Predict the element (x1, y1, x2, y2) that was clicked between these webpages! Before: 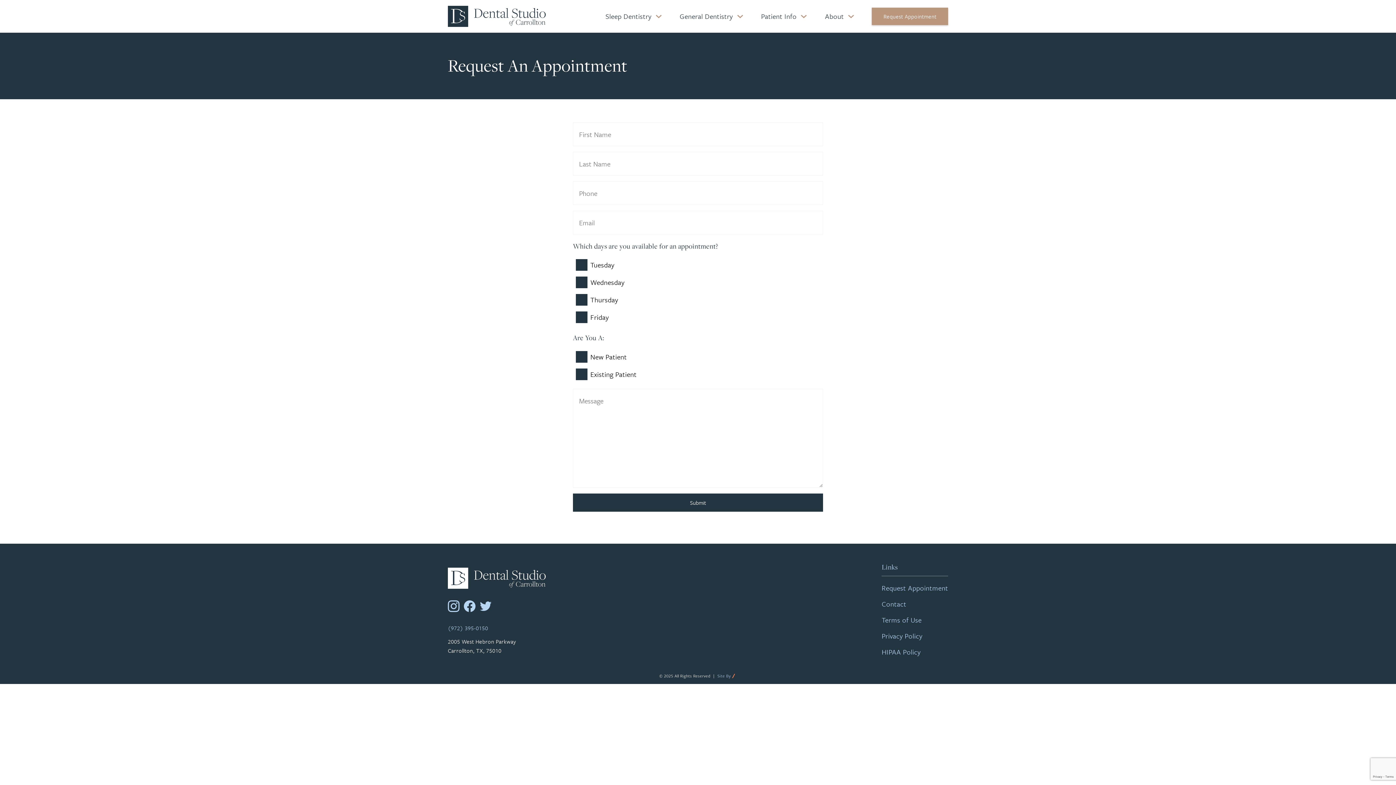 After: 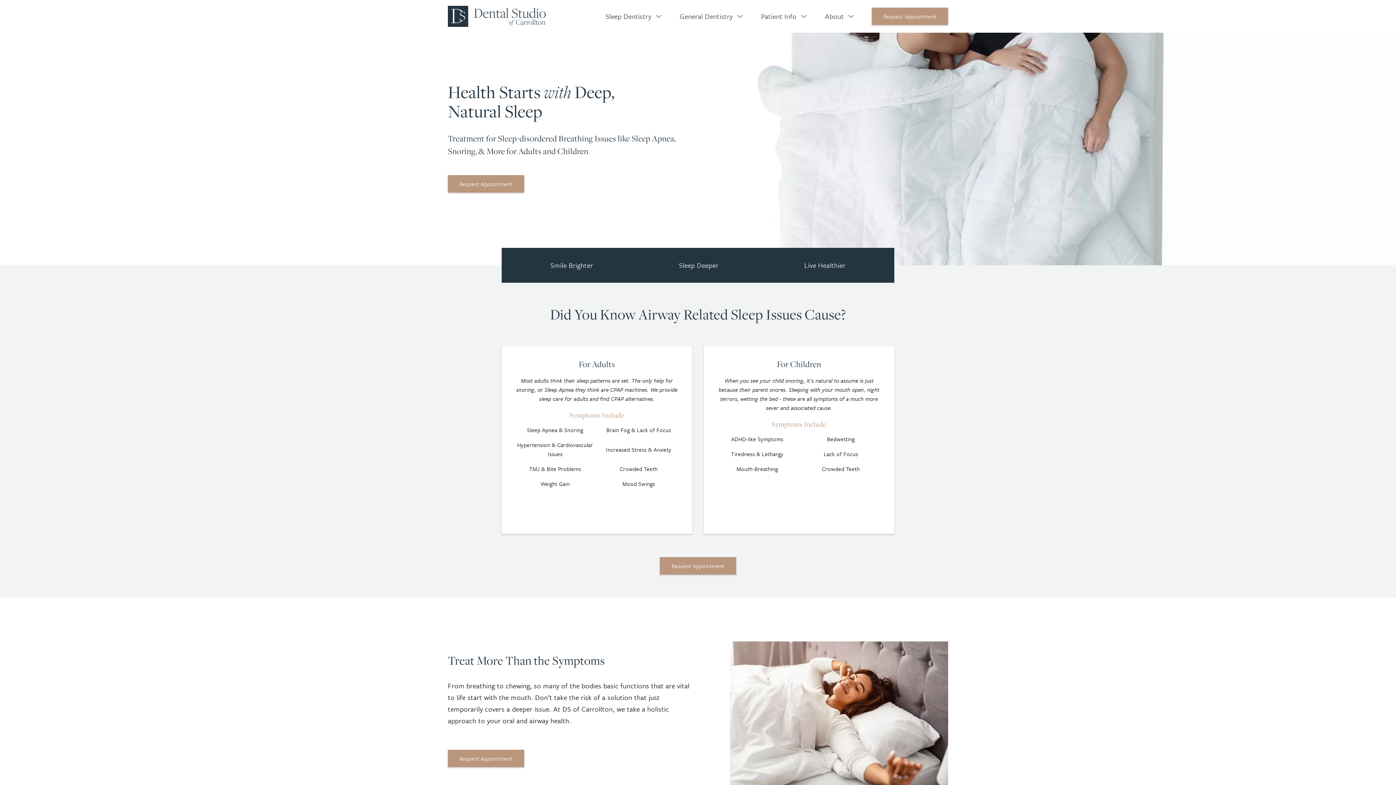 Action: bbox: (596, 5, 670, 26) label: Sleep Dentistry